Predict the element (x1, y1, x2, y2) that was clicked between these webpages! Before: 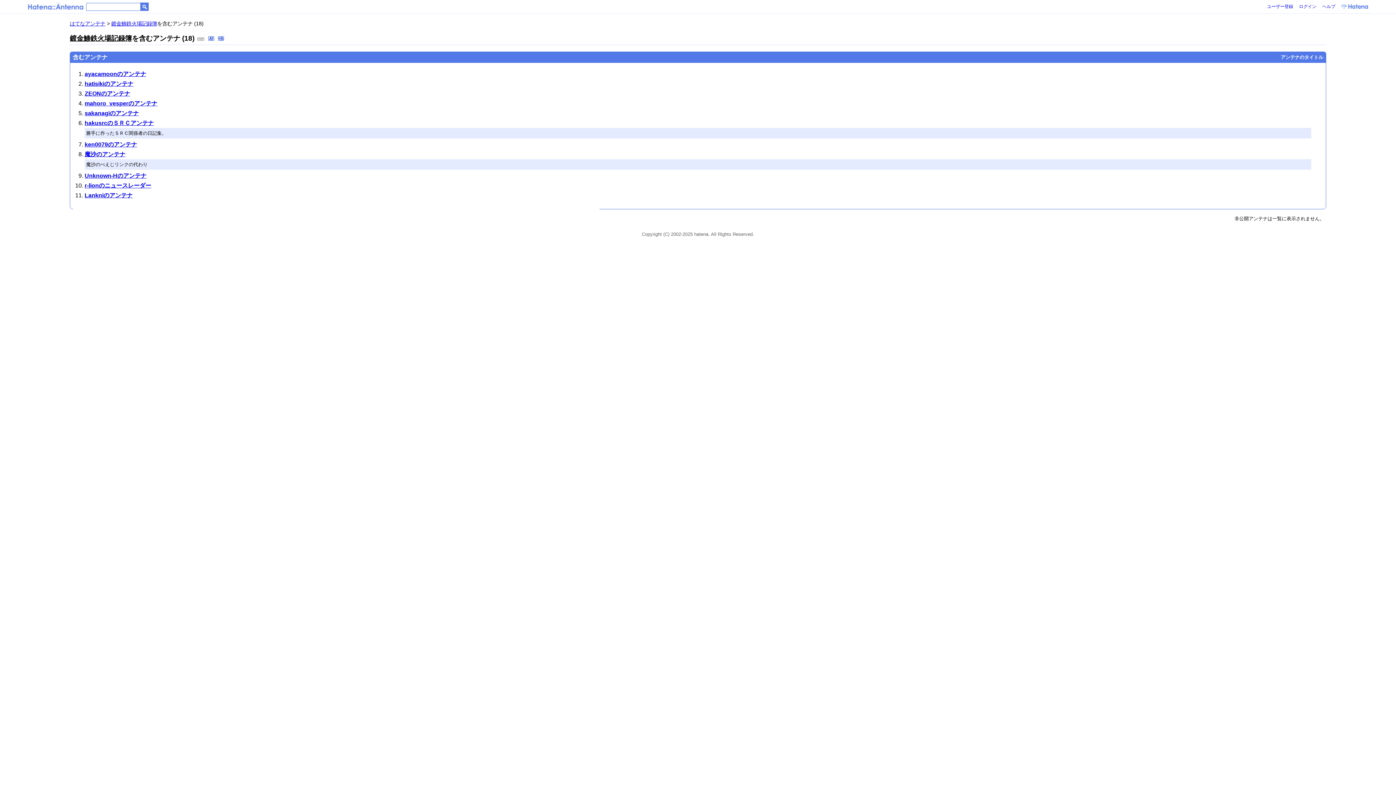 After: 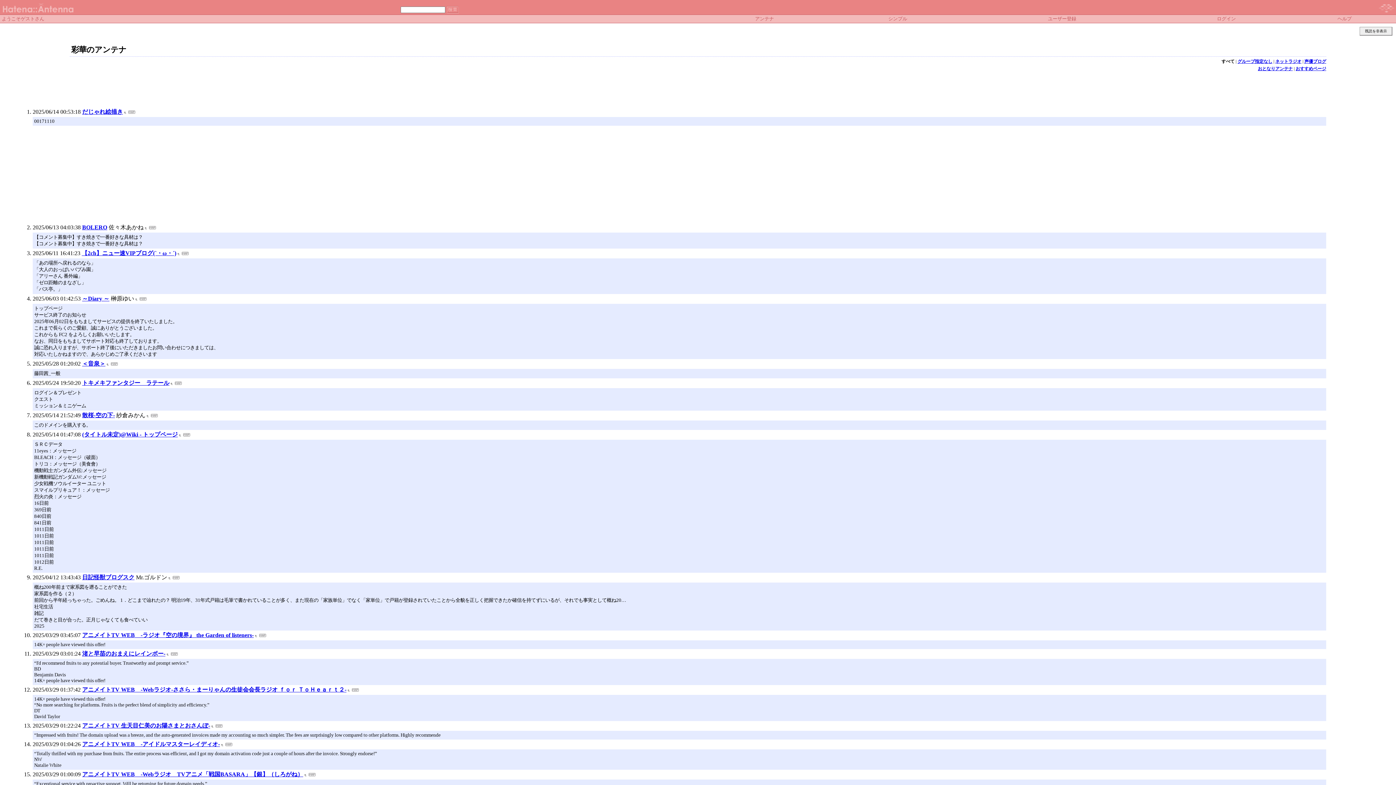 Action: label: ayacamoonのアンテナ bbox: (84, 70, 146, 77)